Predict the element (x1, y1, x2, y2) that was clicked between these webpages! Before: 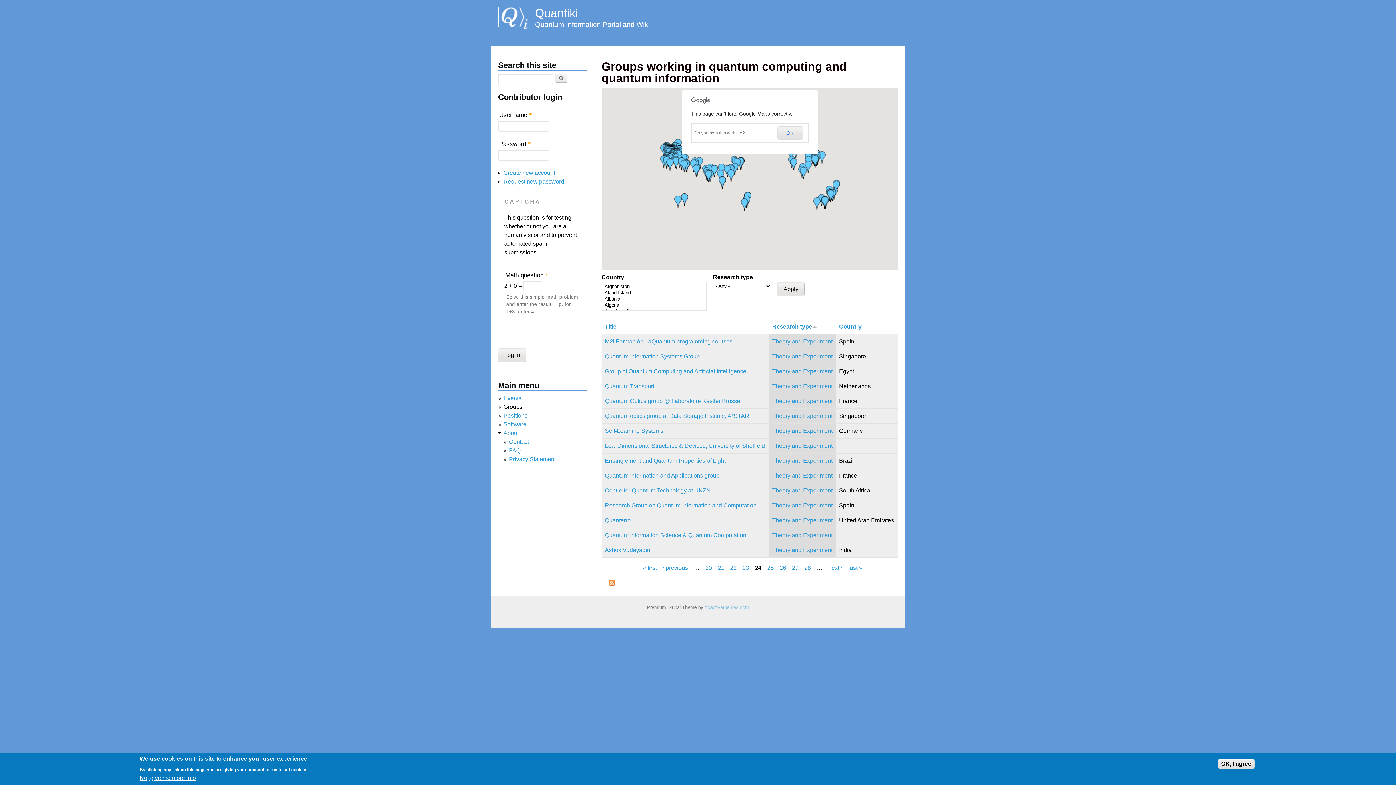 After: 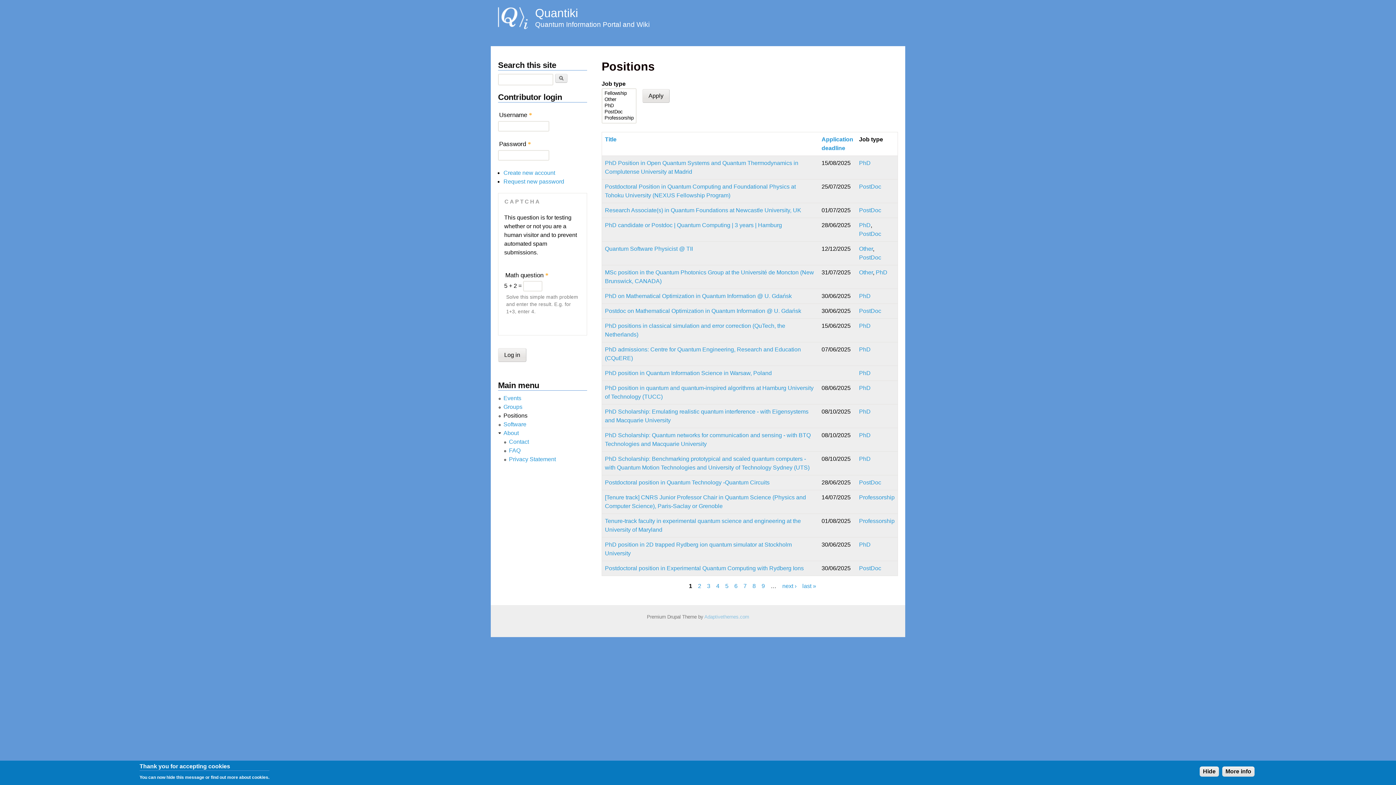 Action: bbox: (503, 412, 527, 419) label: Positions